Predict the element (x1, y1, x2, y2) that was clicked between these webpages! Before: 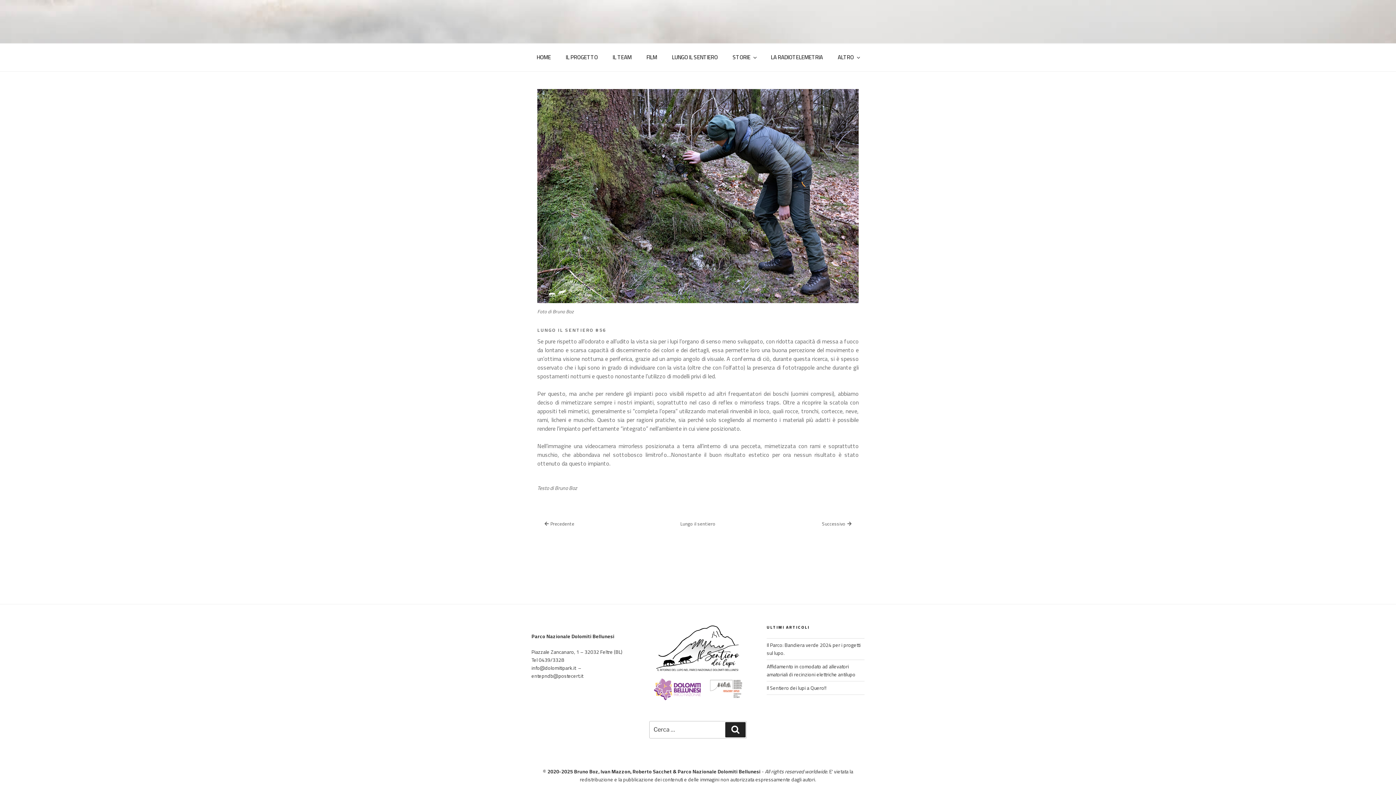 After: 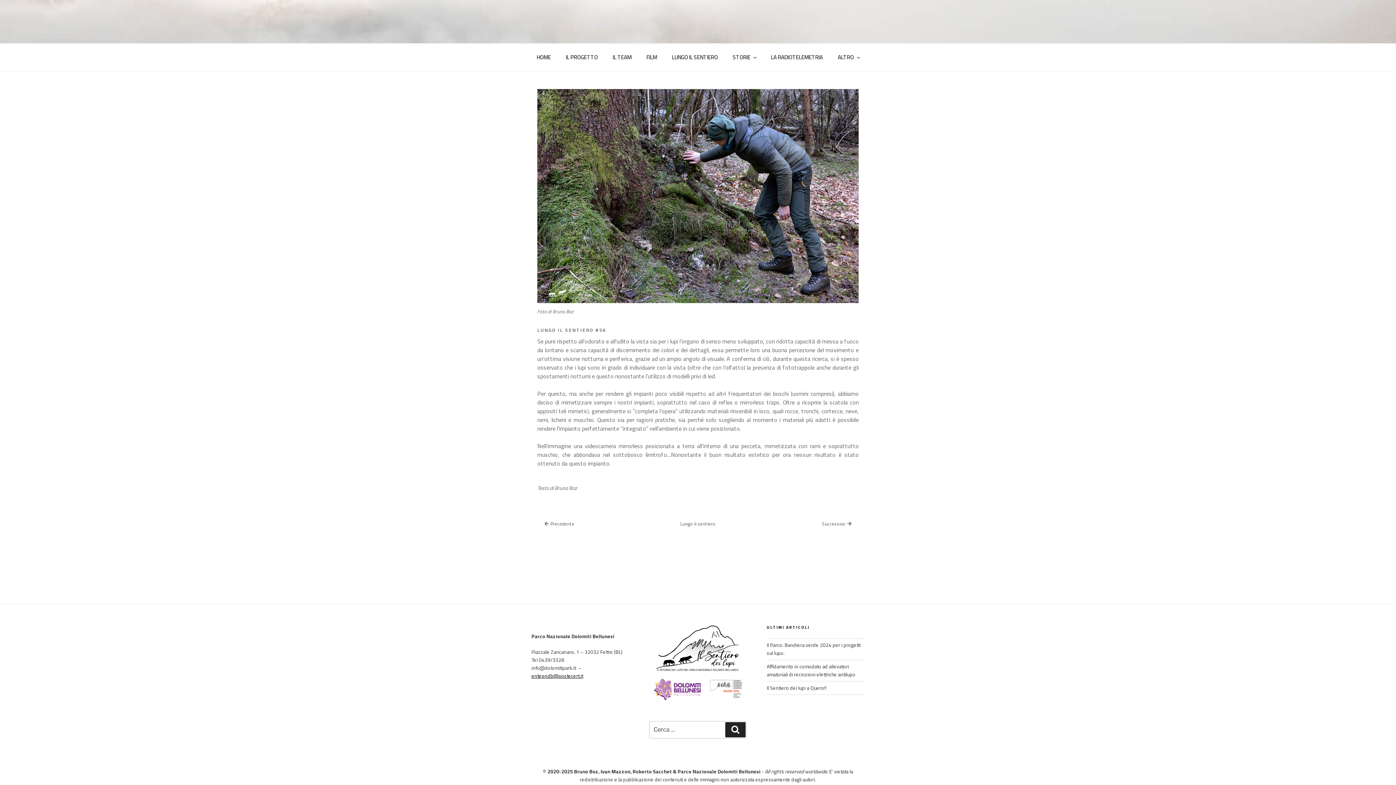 Action: label: entepndb@postecert.it bbox: (531, 671, 583, 681)